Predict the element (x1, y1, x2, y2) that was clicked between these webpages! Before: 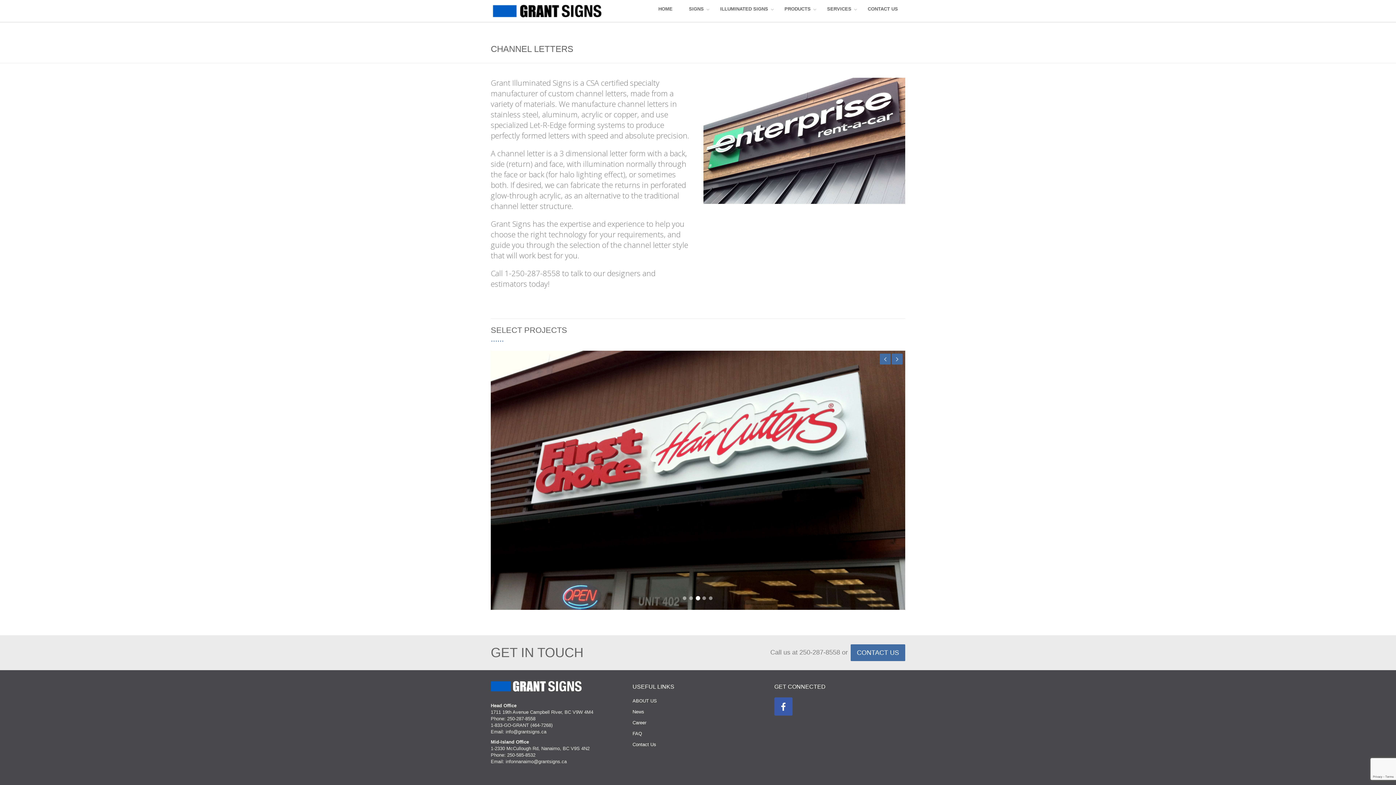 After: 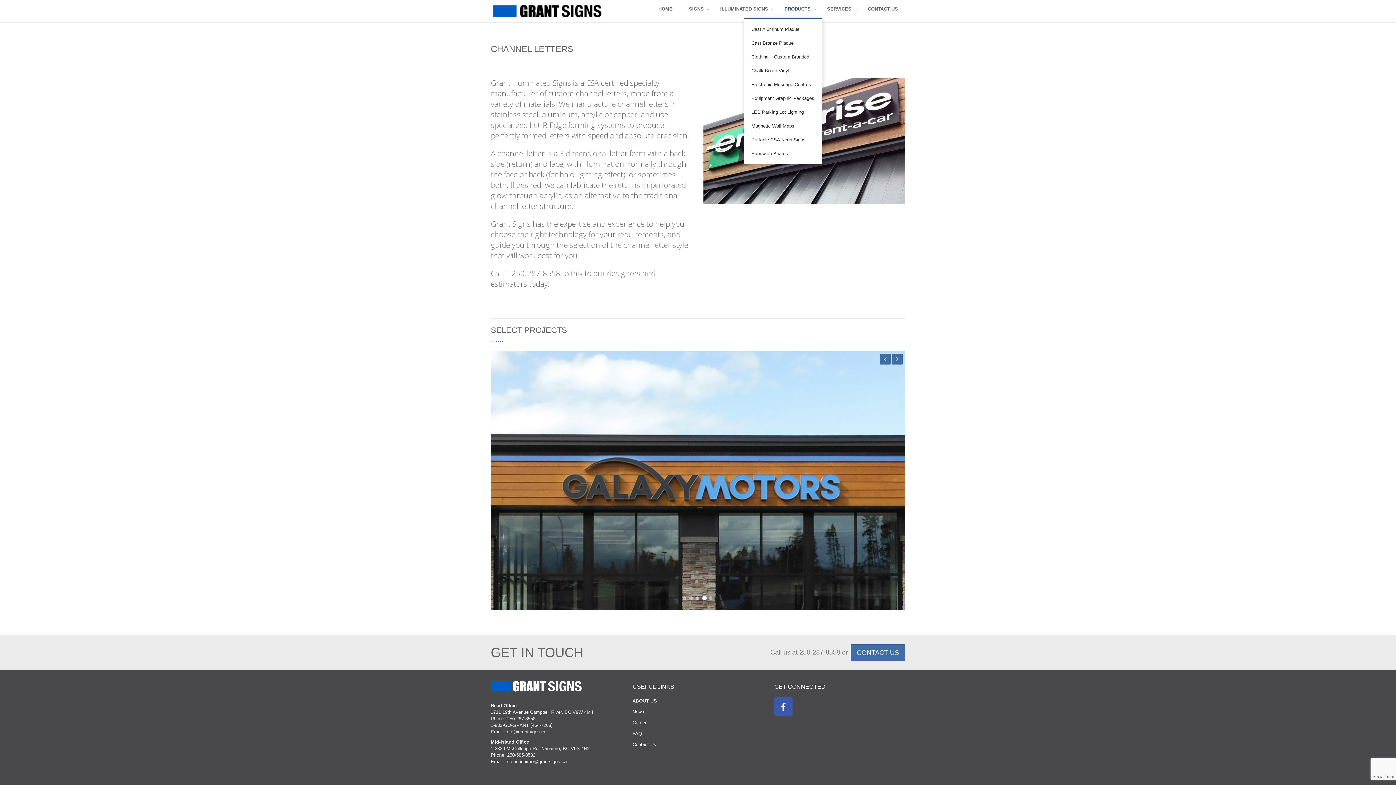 Action: label: PRODUCTS bbox: (779, 0, 821, 18)